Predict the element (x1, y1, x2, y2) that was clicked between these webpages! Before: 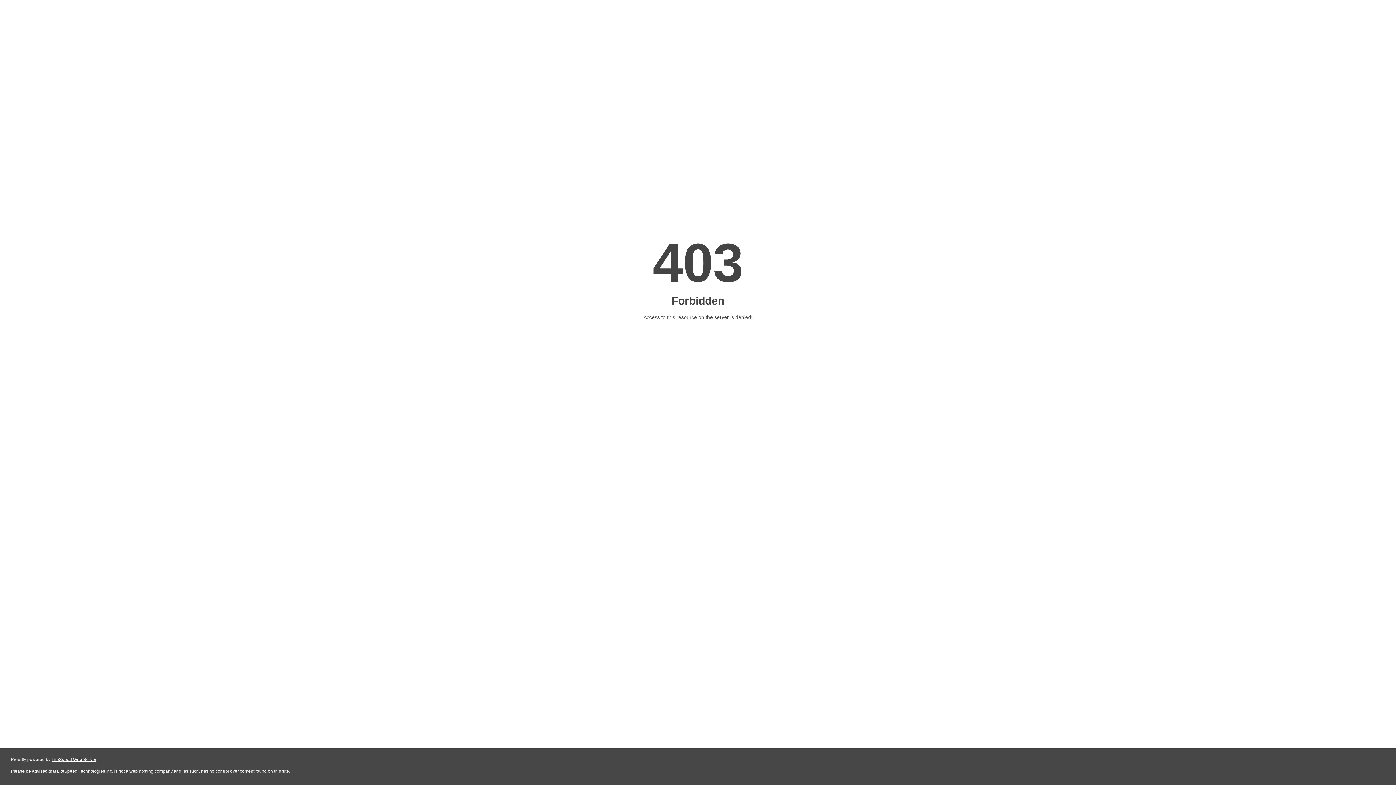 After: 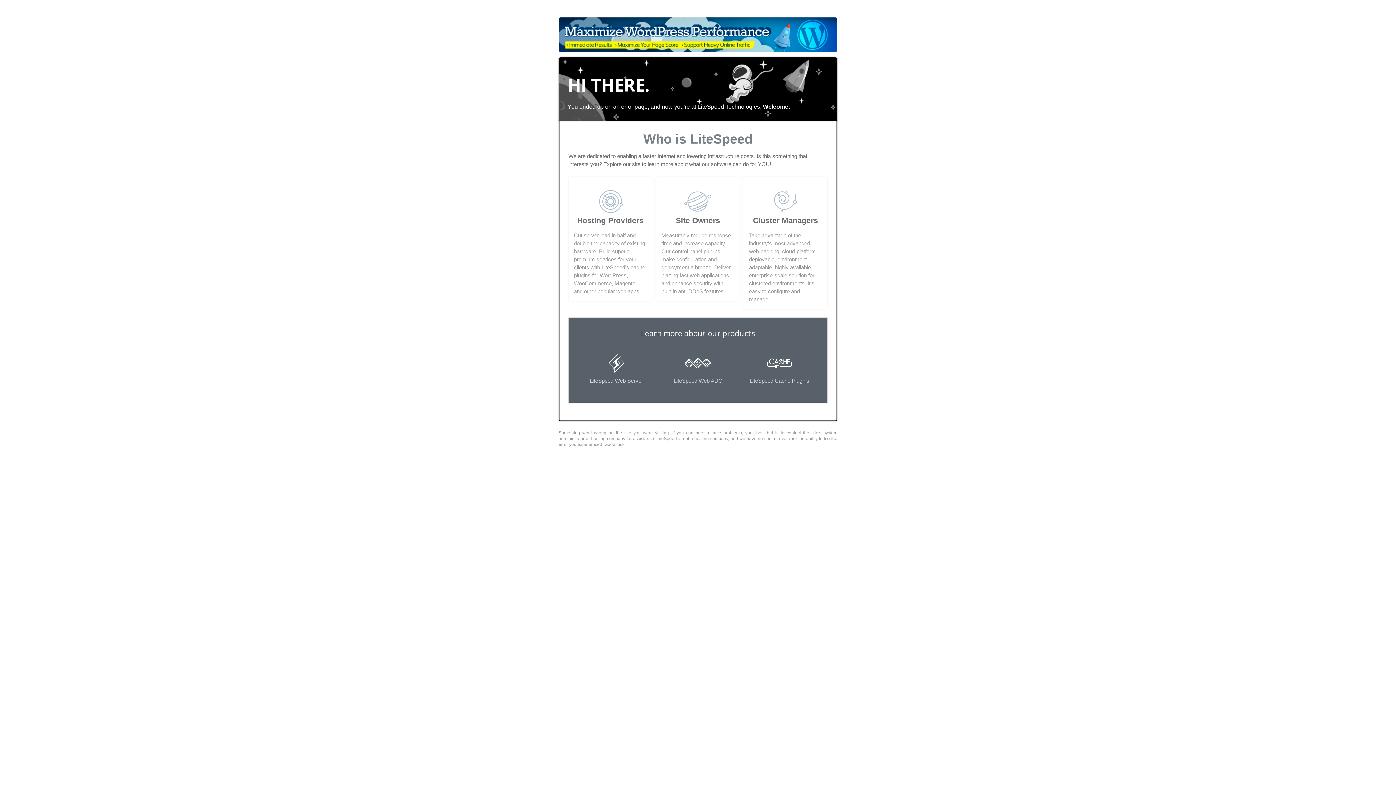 Action: bbox: (51, 757, 96, 762) label: LiteSpeed Web Server